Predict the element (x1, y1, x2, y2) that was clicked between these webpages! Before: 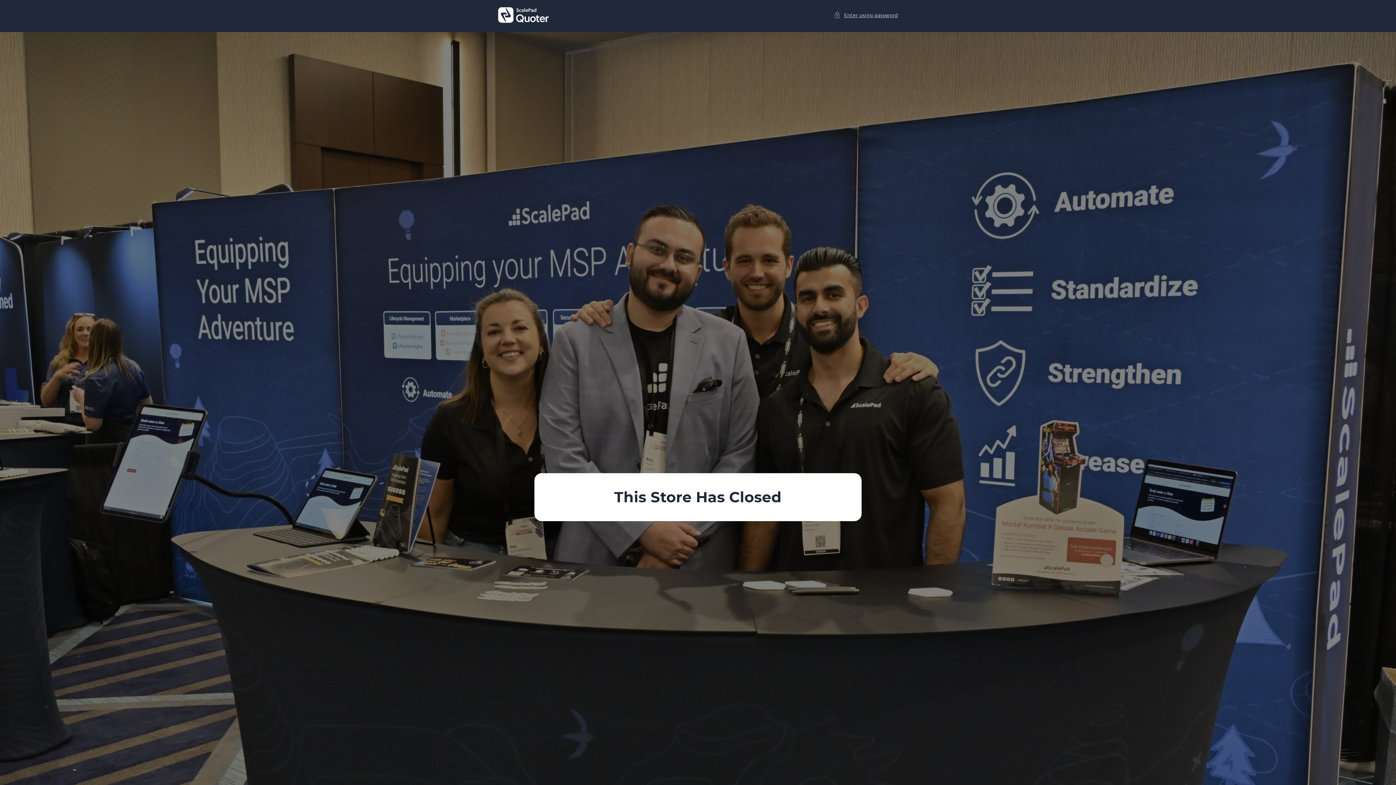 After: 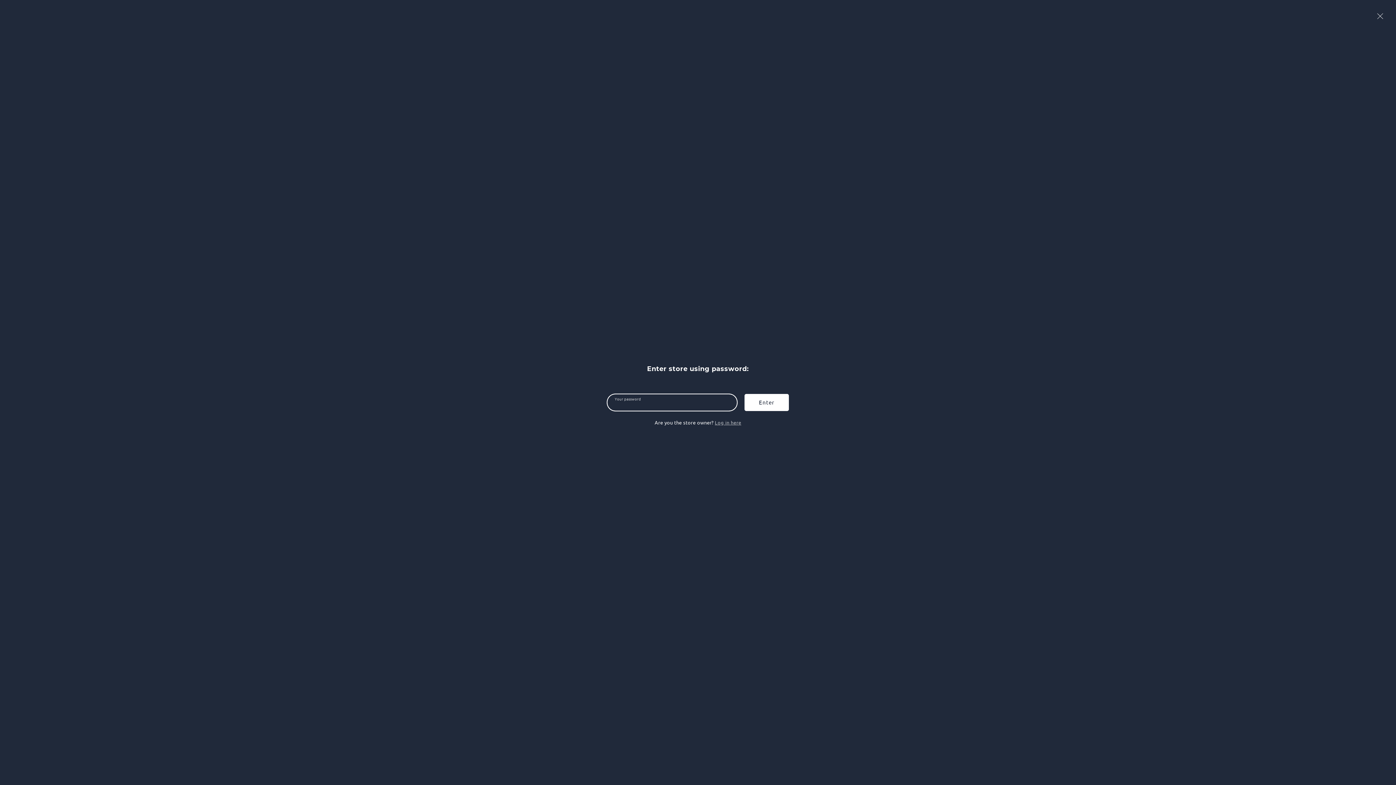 Action: label: Enter using password bbox: (834, 10, 898, 19)